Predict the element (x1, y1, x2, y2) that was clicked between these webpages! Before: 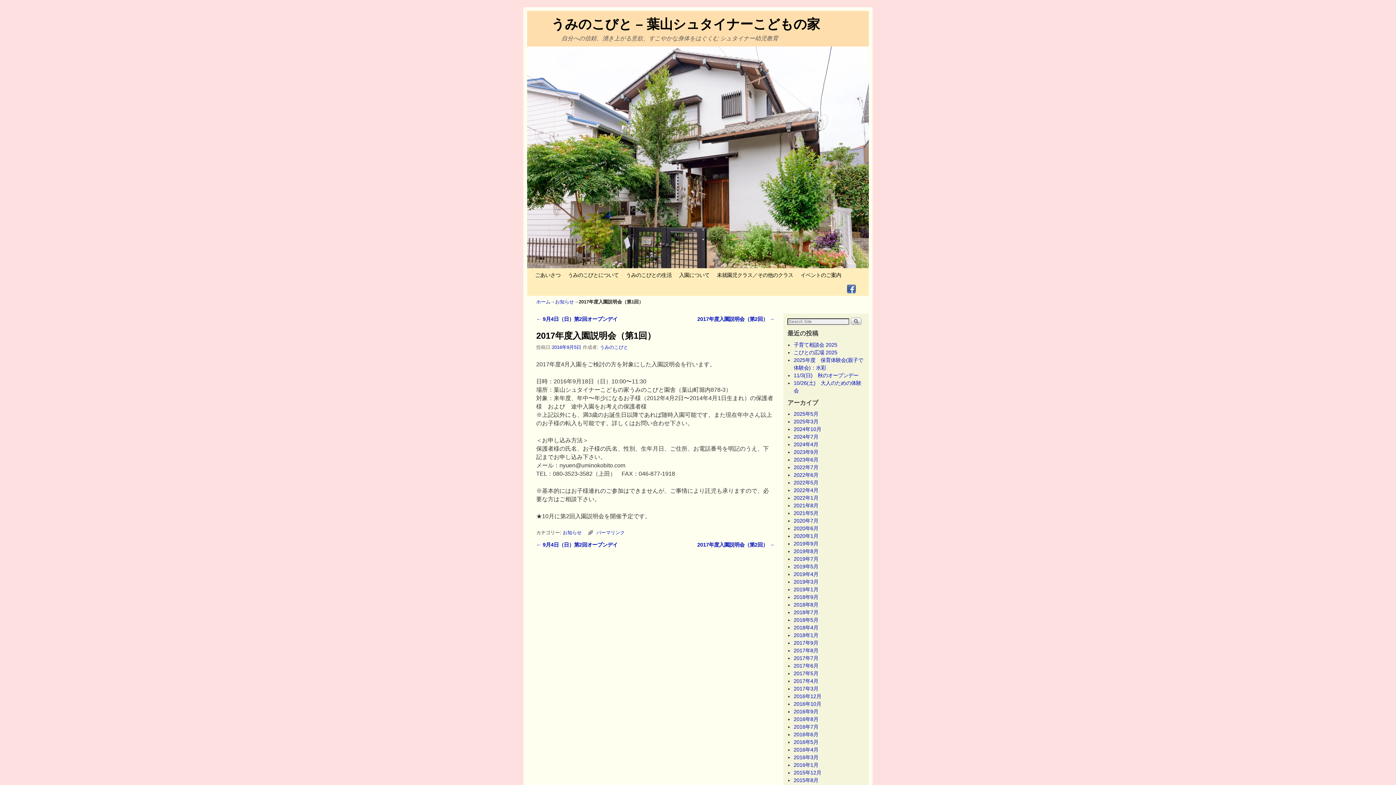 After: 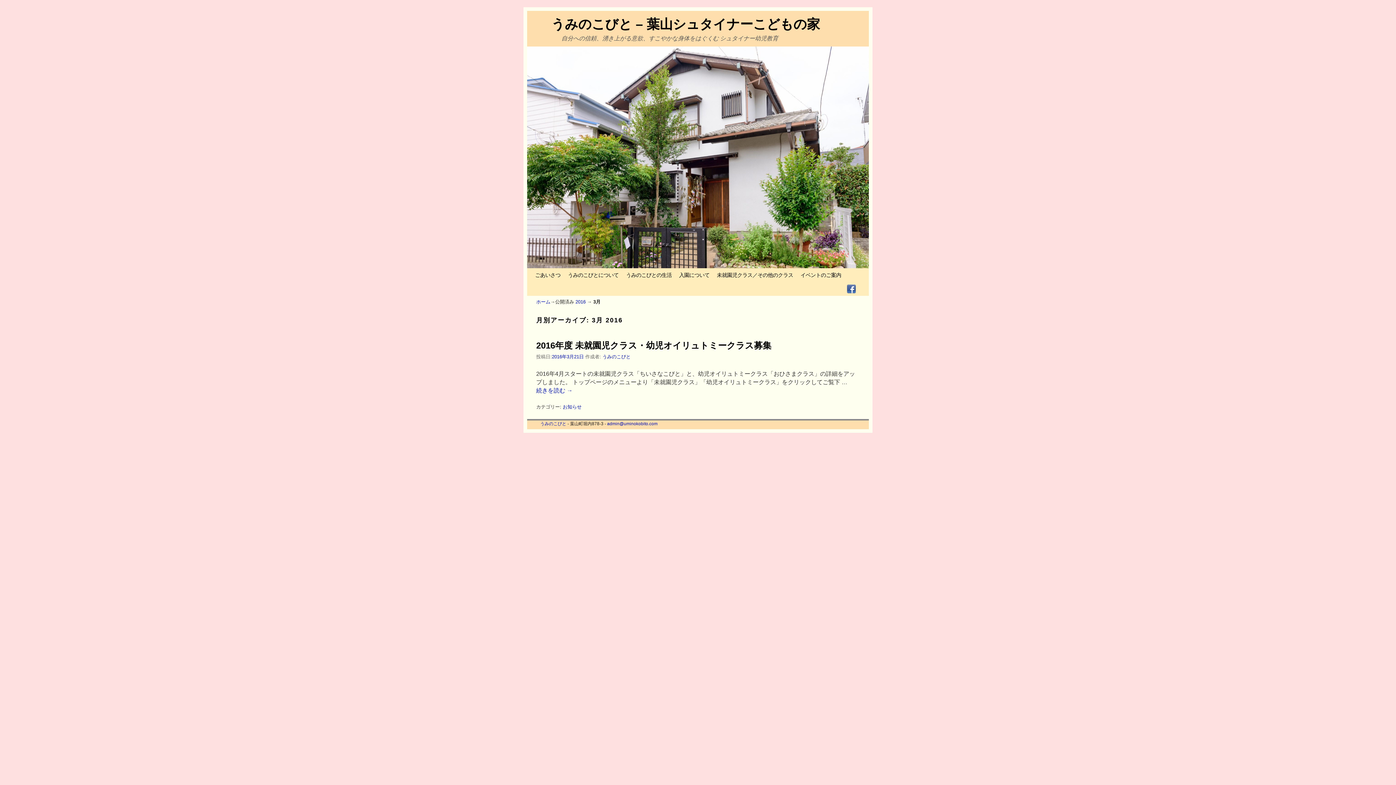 Action: bbox: (793, 754, 818, 760) label: 2016年3月